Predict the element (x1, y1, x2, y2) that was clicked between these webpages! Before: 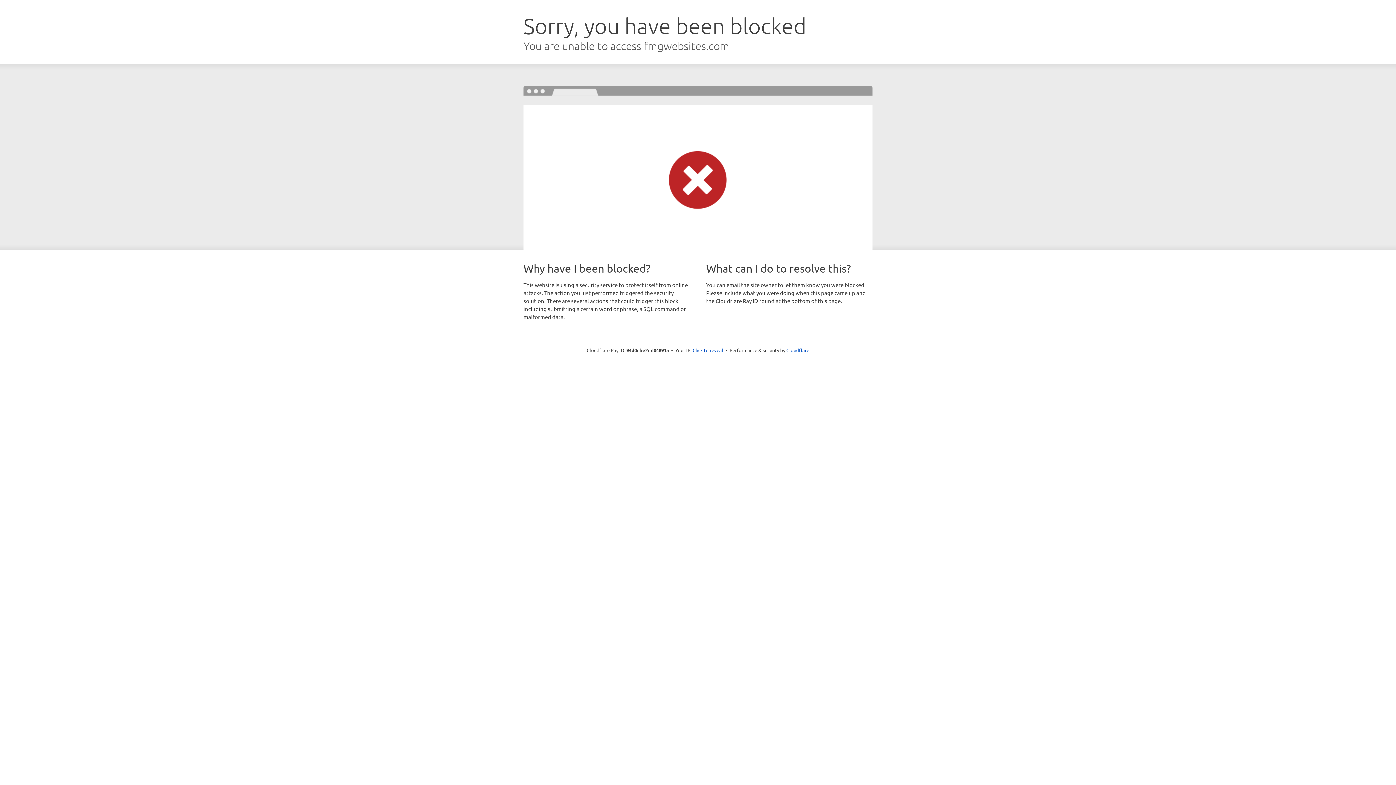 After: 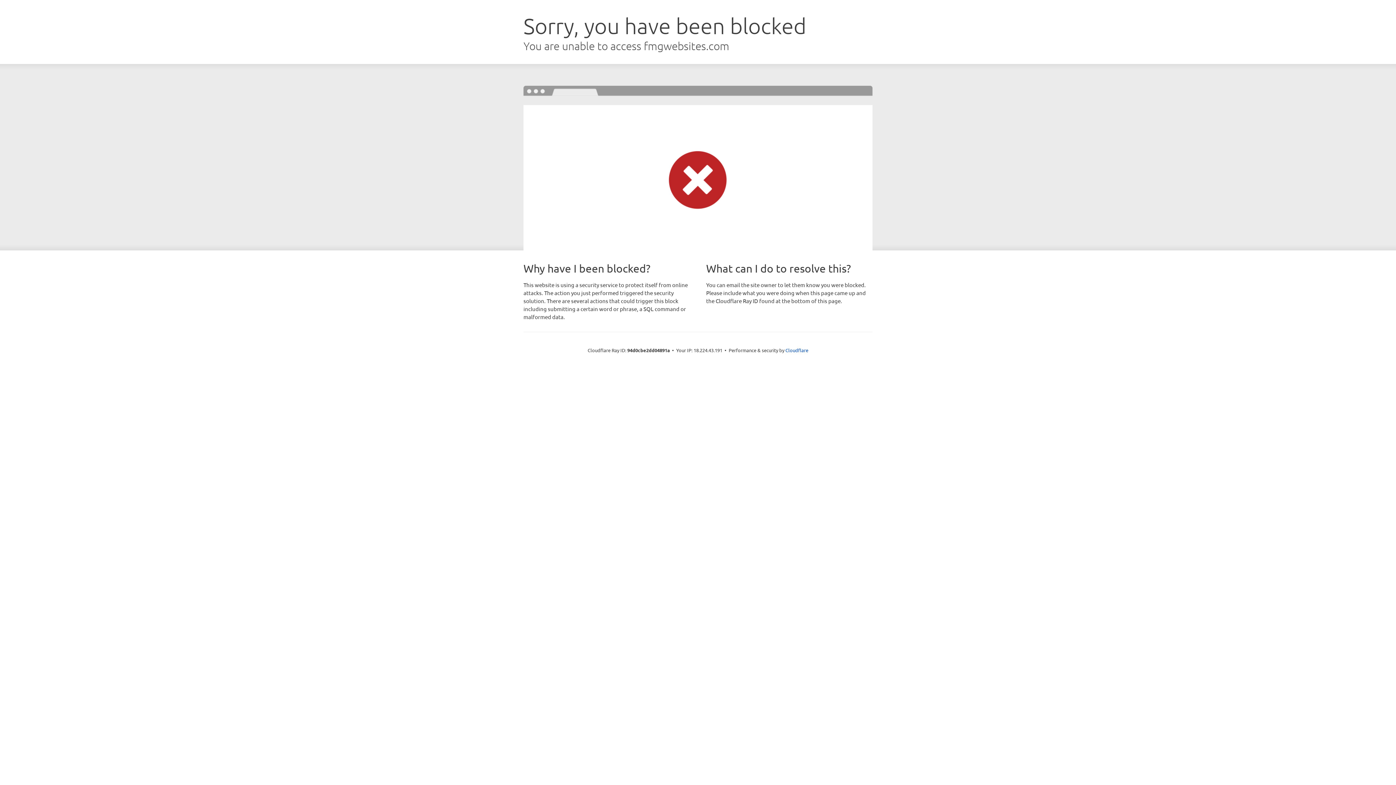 Action: label: Click to reveal bbox: (692, 346, 723, 353)